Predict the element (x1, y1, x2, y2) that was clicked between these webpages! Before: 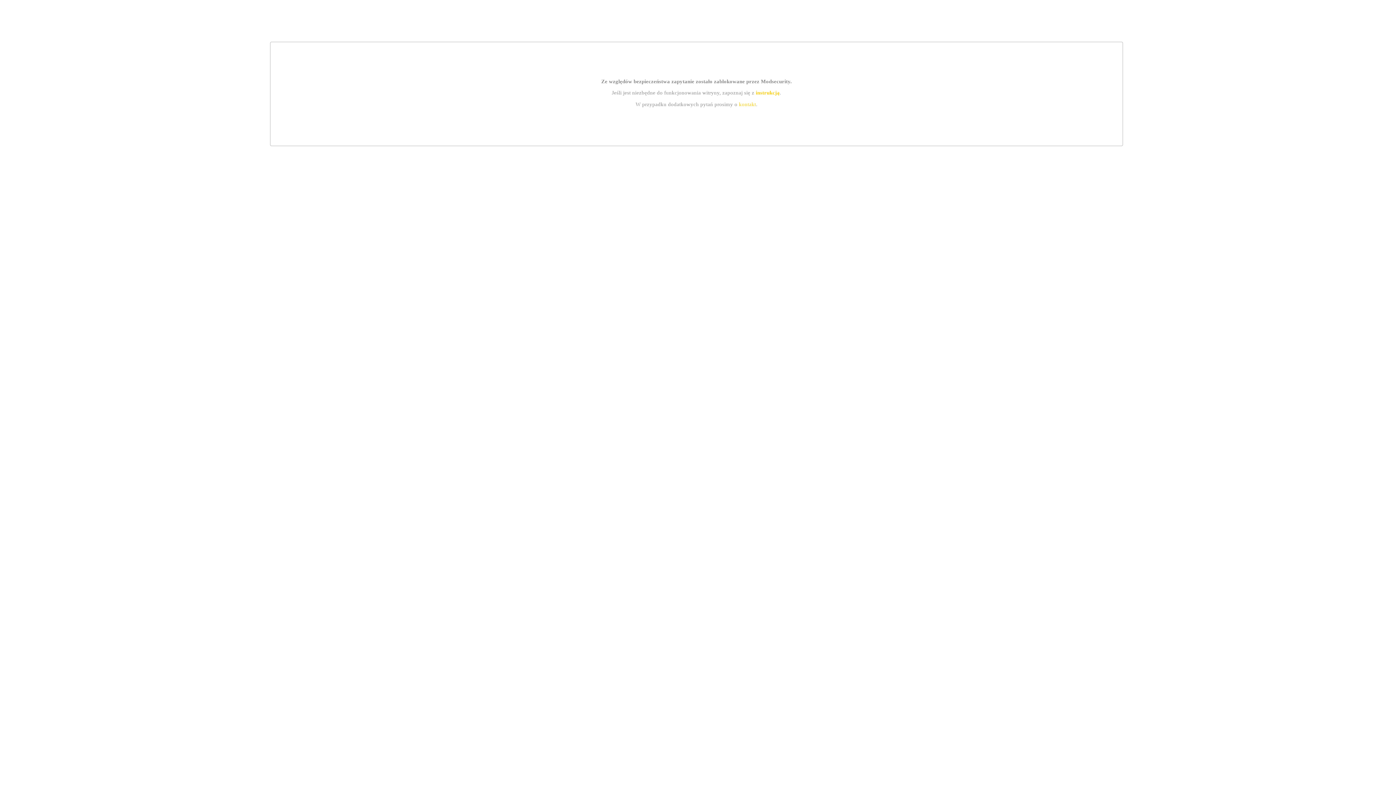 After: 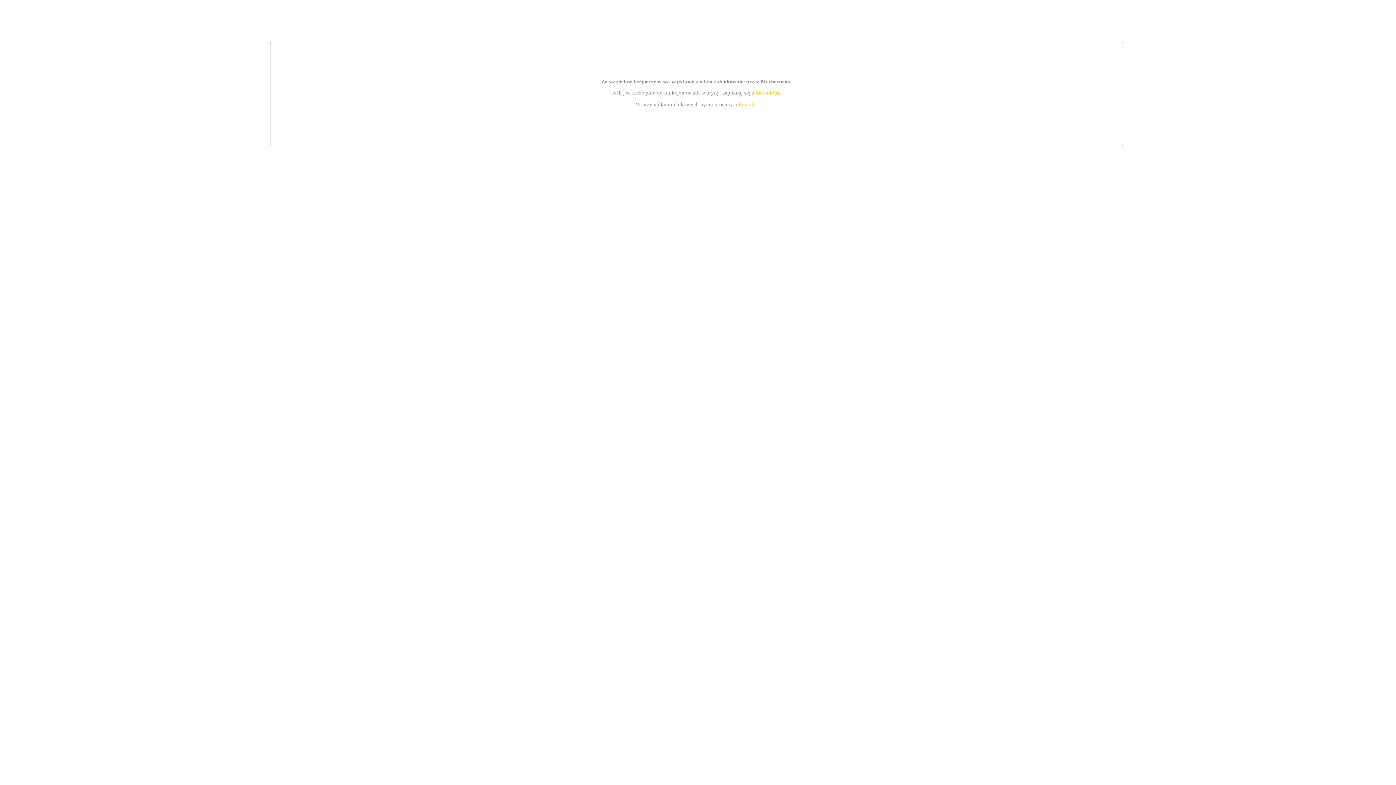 Action: label: instrukcją bbox: (755, 89, 779, 95)